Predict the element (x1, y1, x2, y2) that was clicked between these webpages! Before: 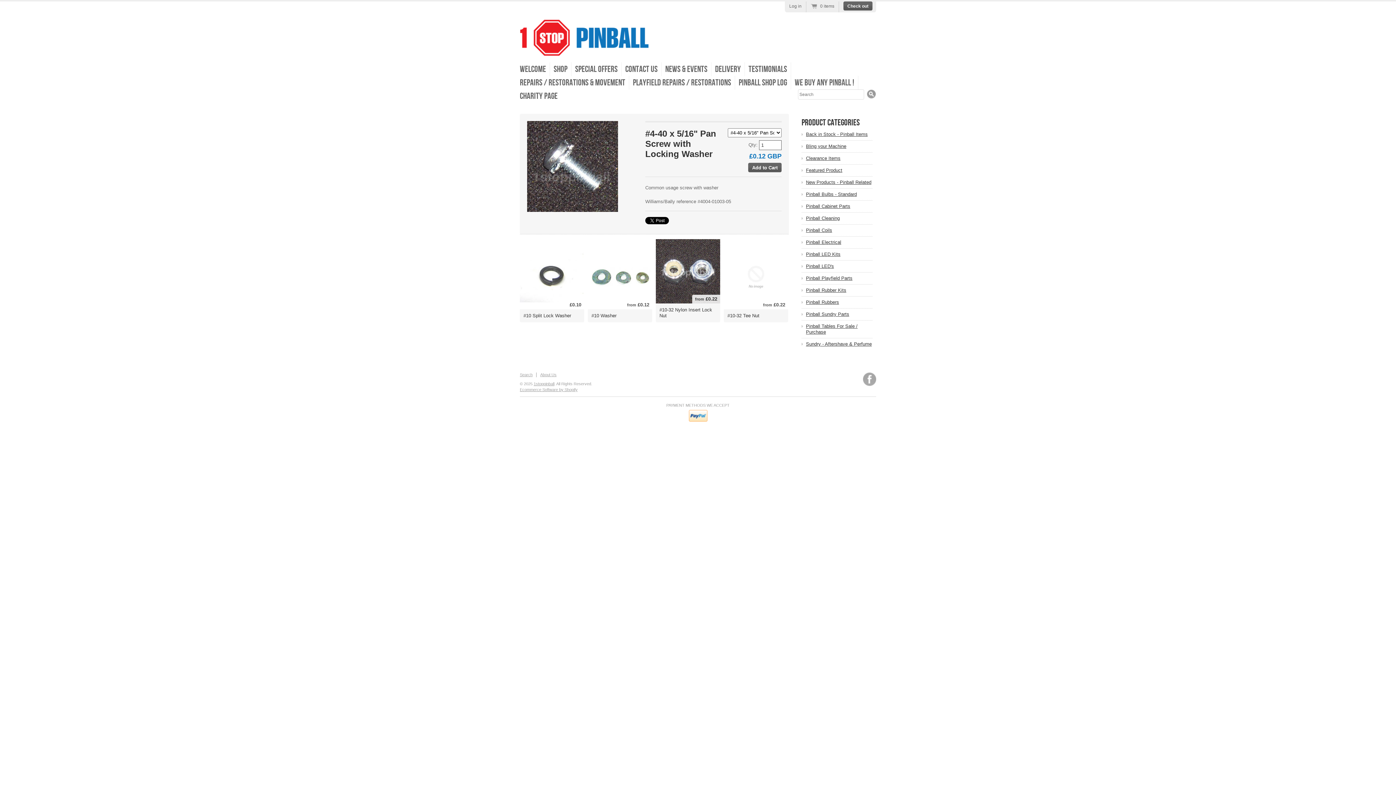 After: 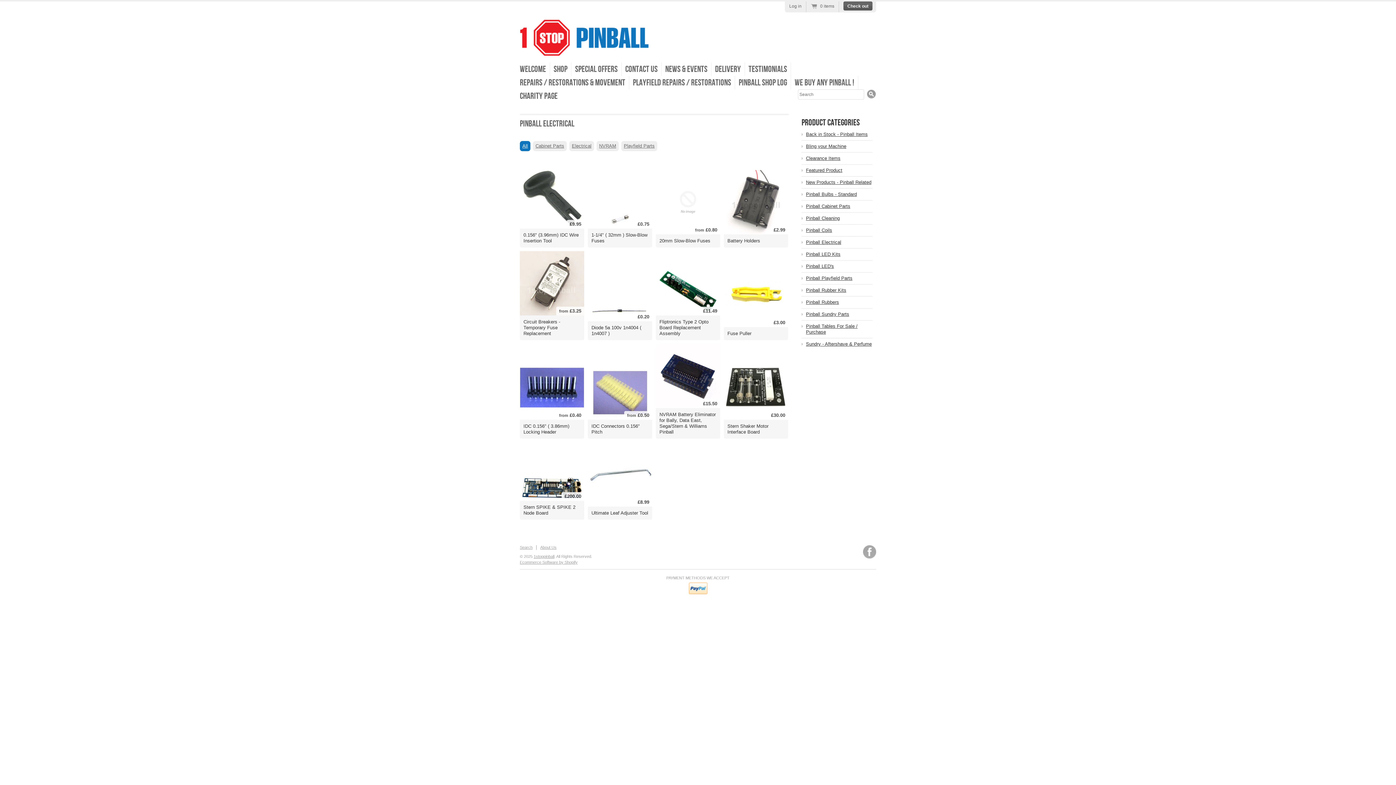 Action: label: Pinball Electrical bbox: (806, 239, 872, 245)